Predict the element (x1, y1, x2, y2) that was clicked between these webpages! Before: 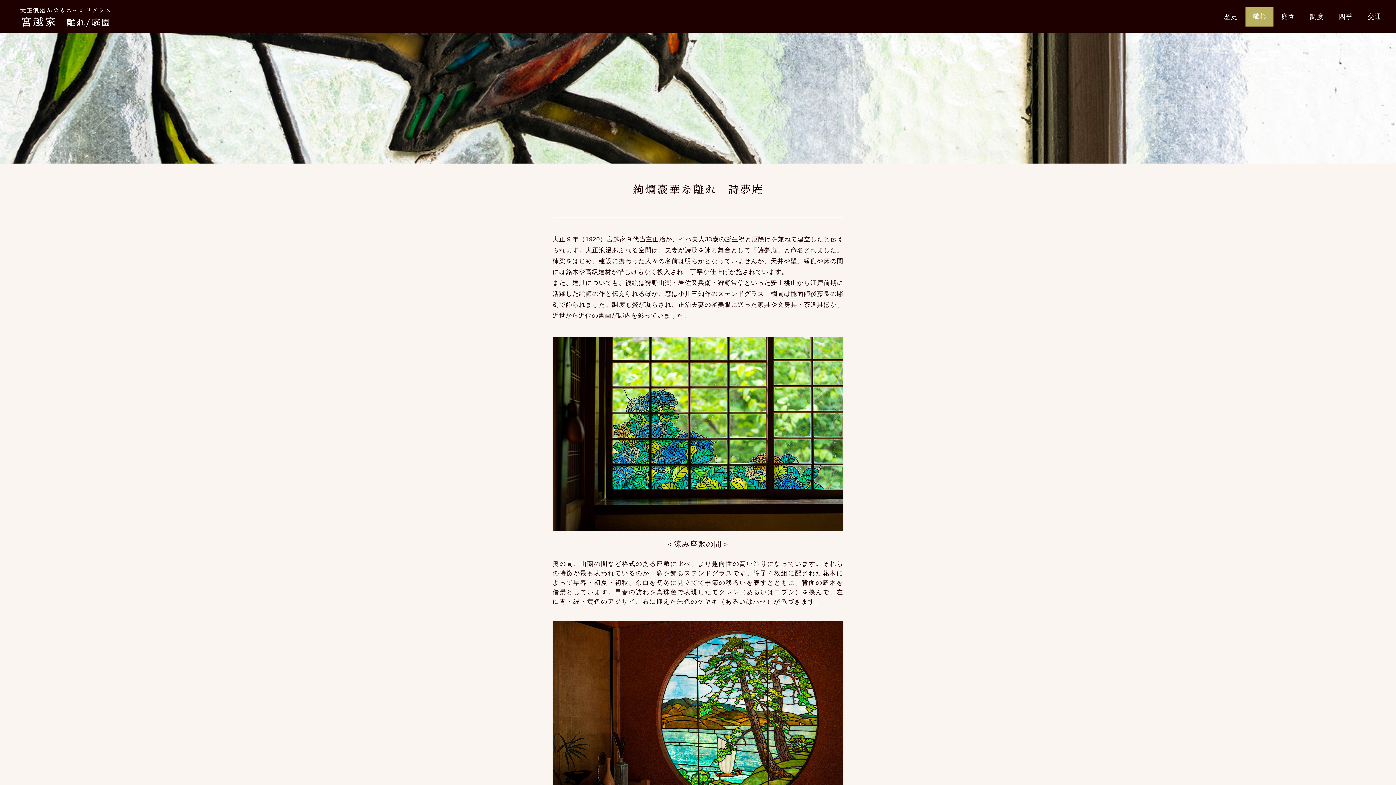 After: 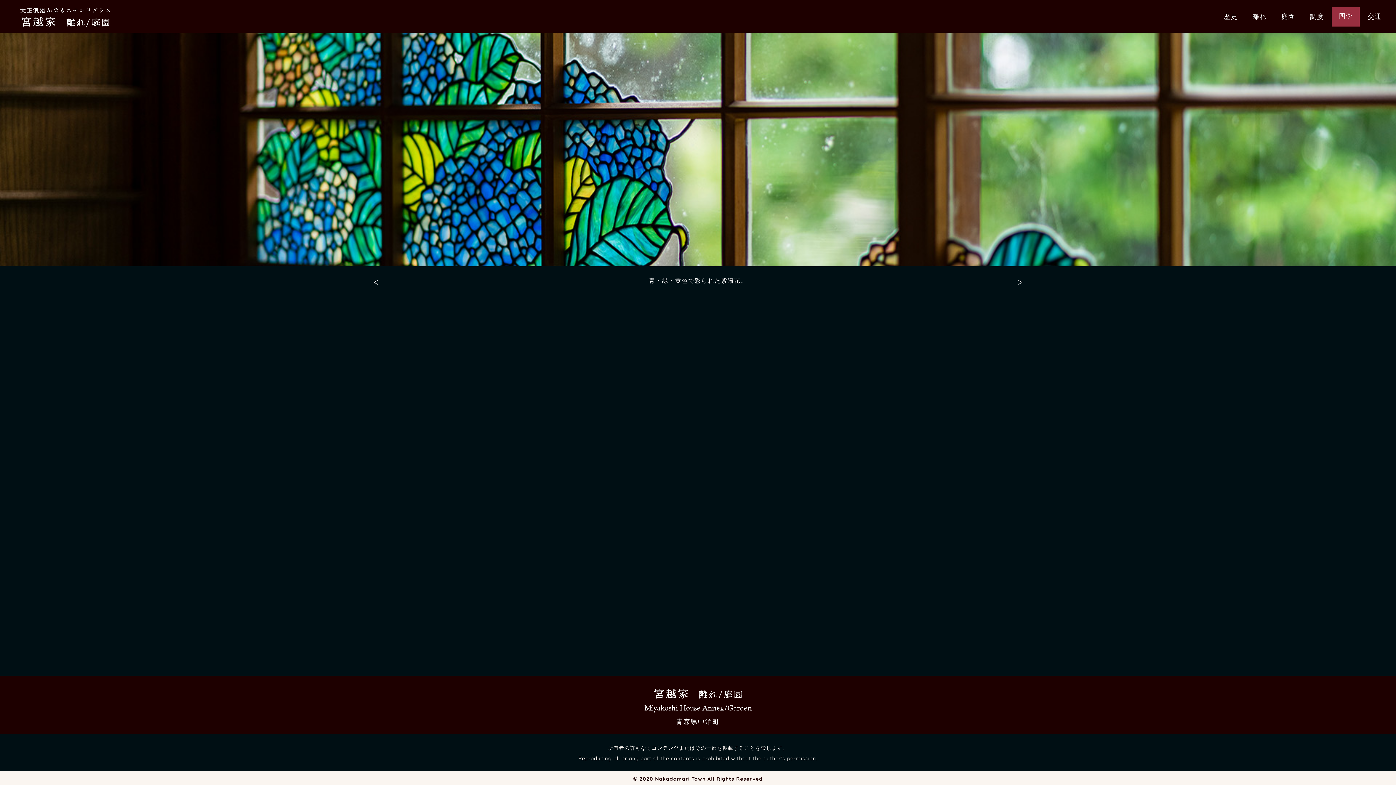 Action: label: 四季 bbox: (1332, 7, 1360, 26)